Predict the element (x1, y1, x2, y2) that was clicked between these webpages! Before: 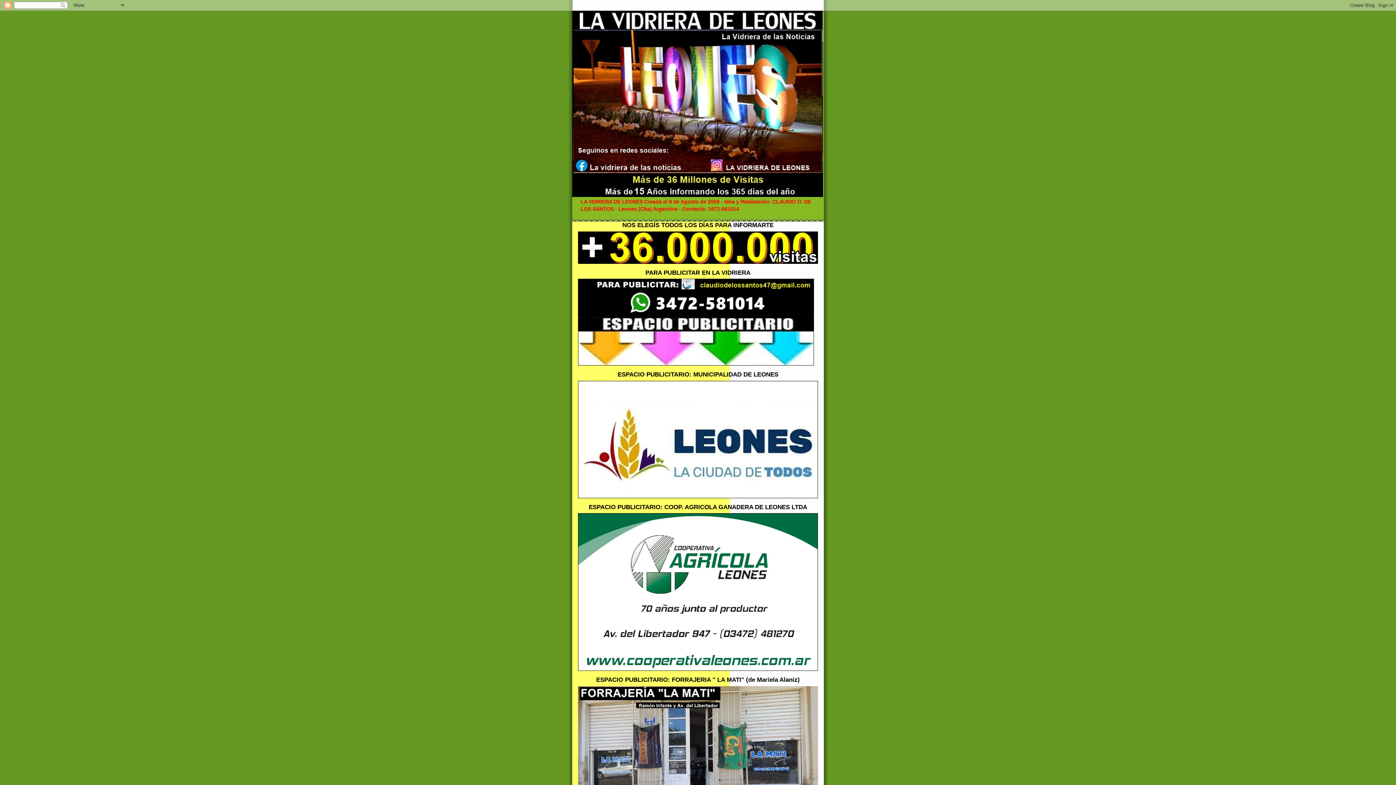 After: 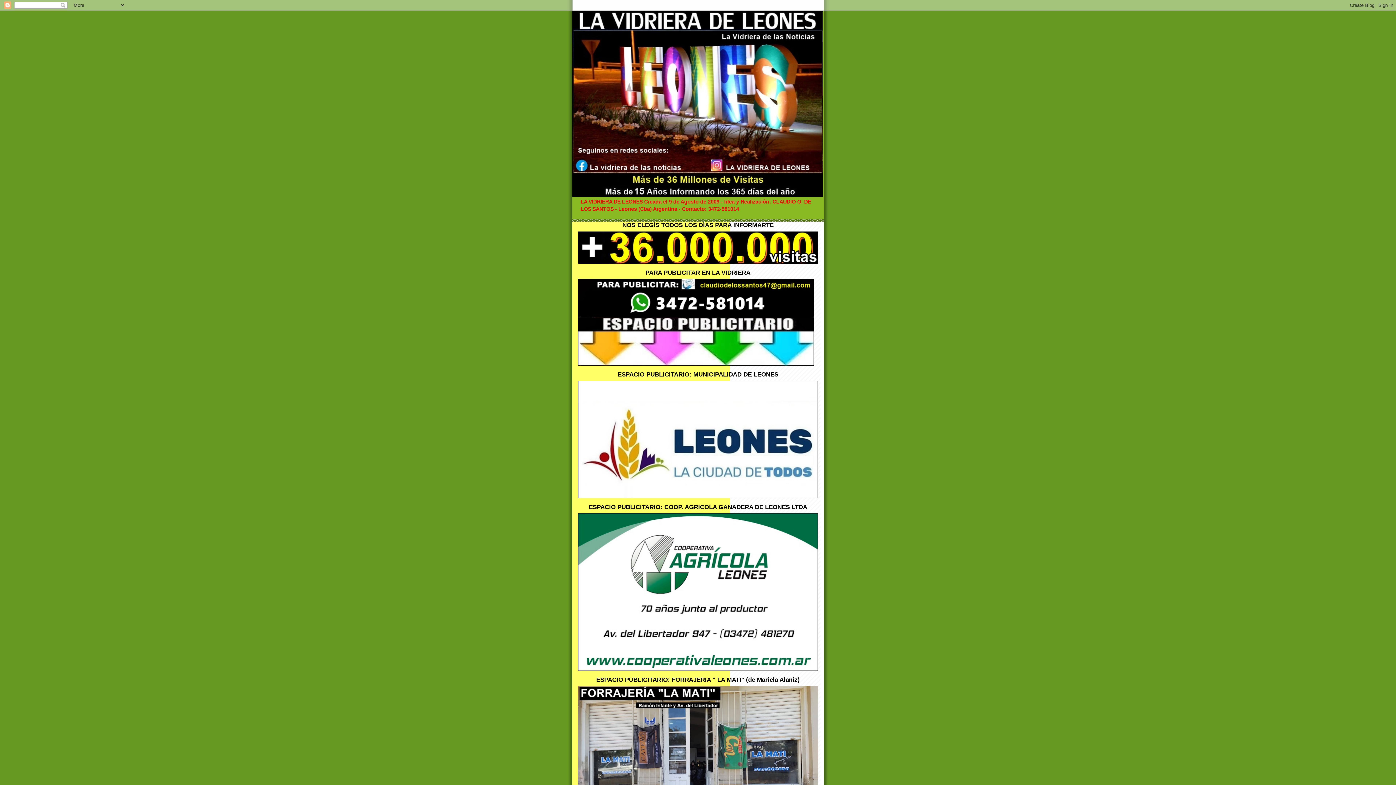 Action: bbox: (572, 10, 824, 197)